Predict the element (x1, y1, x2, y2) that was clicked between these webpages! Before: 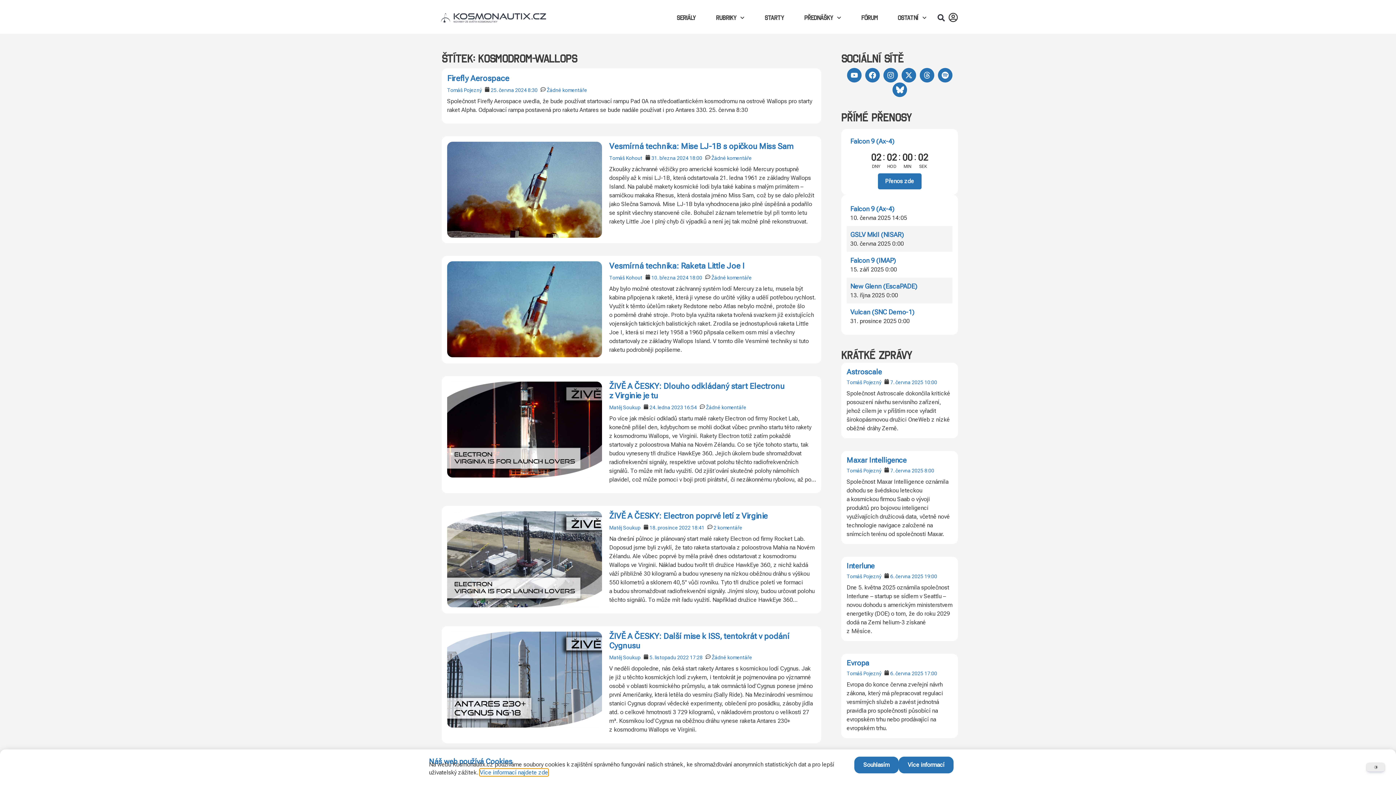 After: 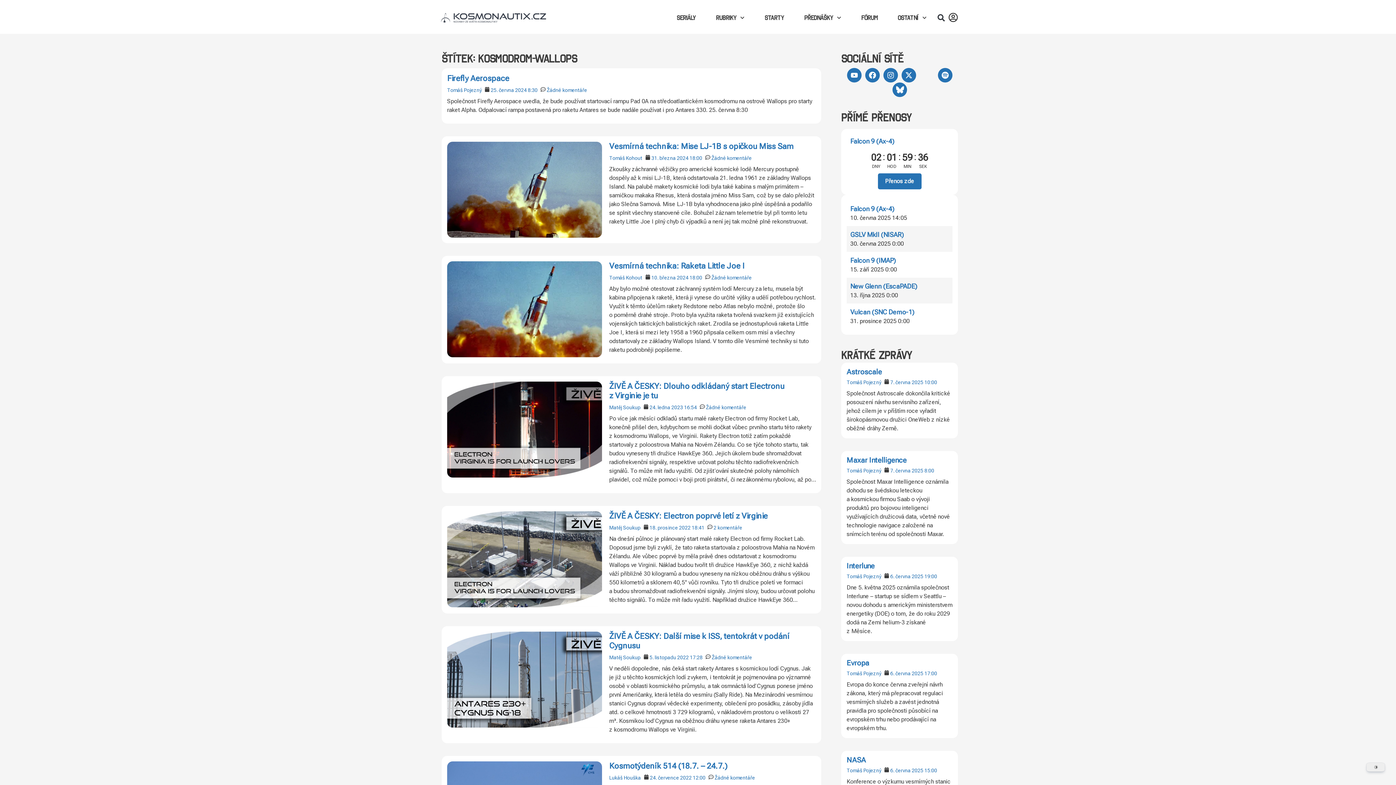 Action: label: Threads bbox: (919, 68, 934, 82)